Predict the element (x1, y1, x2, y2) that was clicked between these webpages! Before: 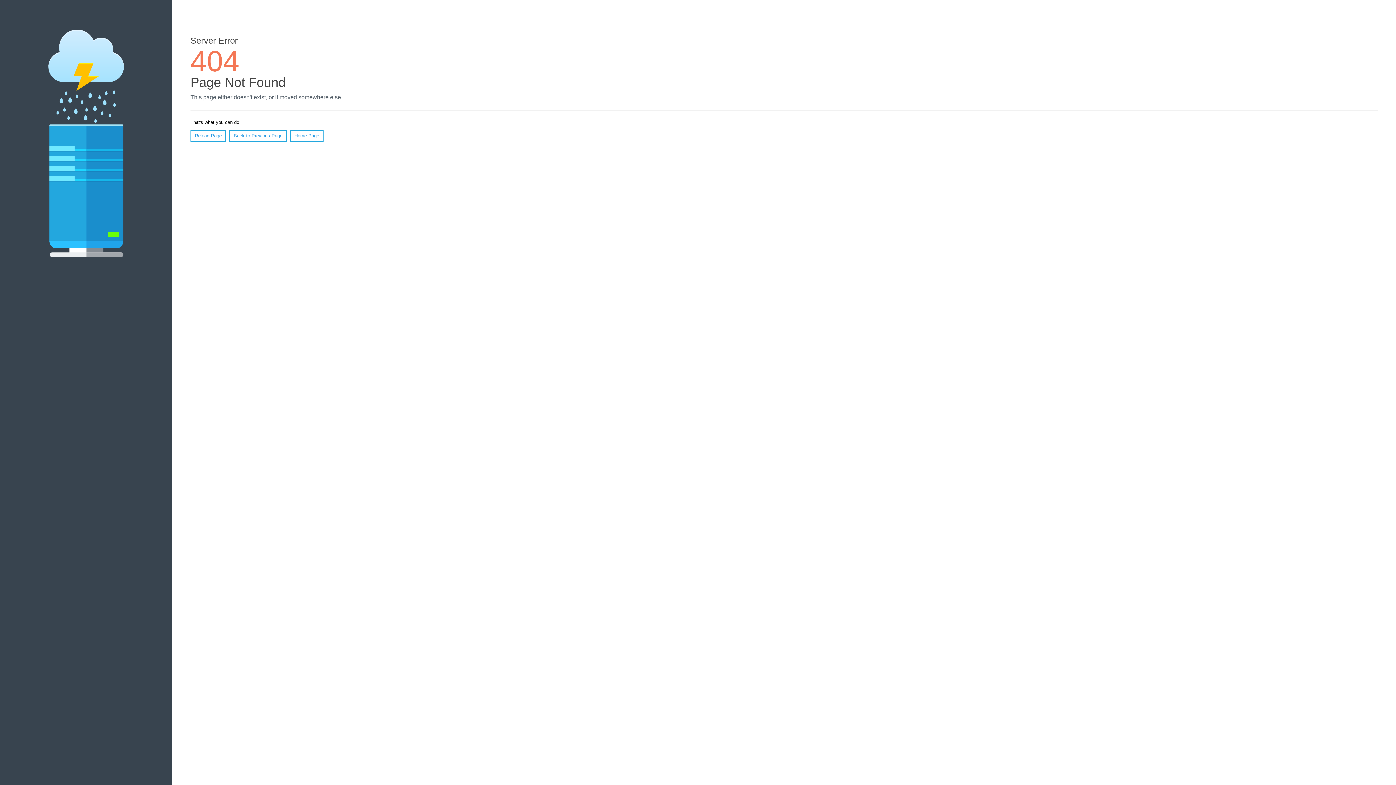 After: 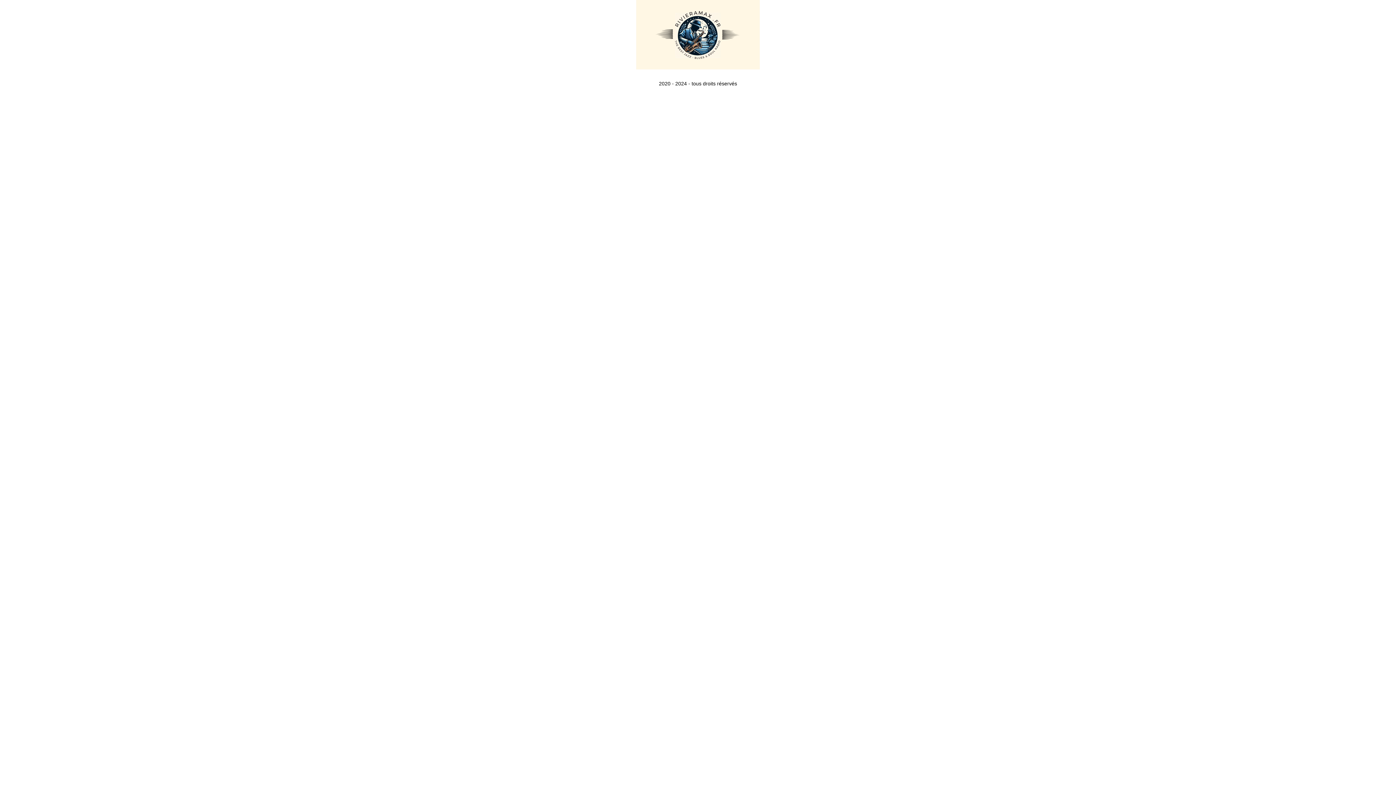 Action: bbox: (290, 130, 323, 141) label: Home Page